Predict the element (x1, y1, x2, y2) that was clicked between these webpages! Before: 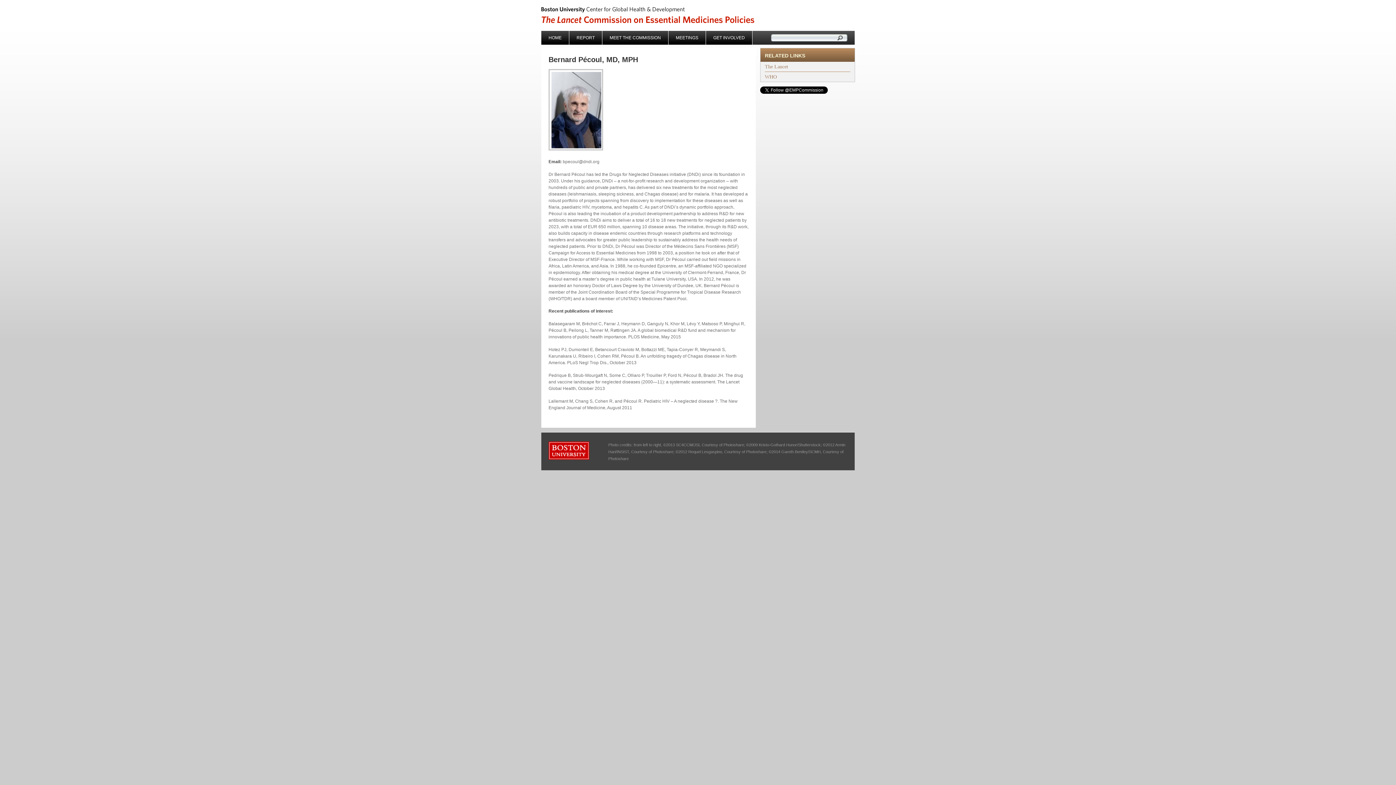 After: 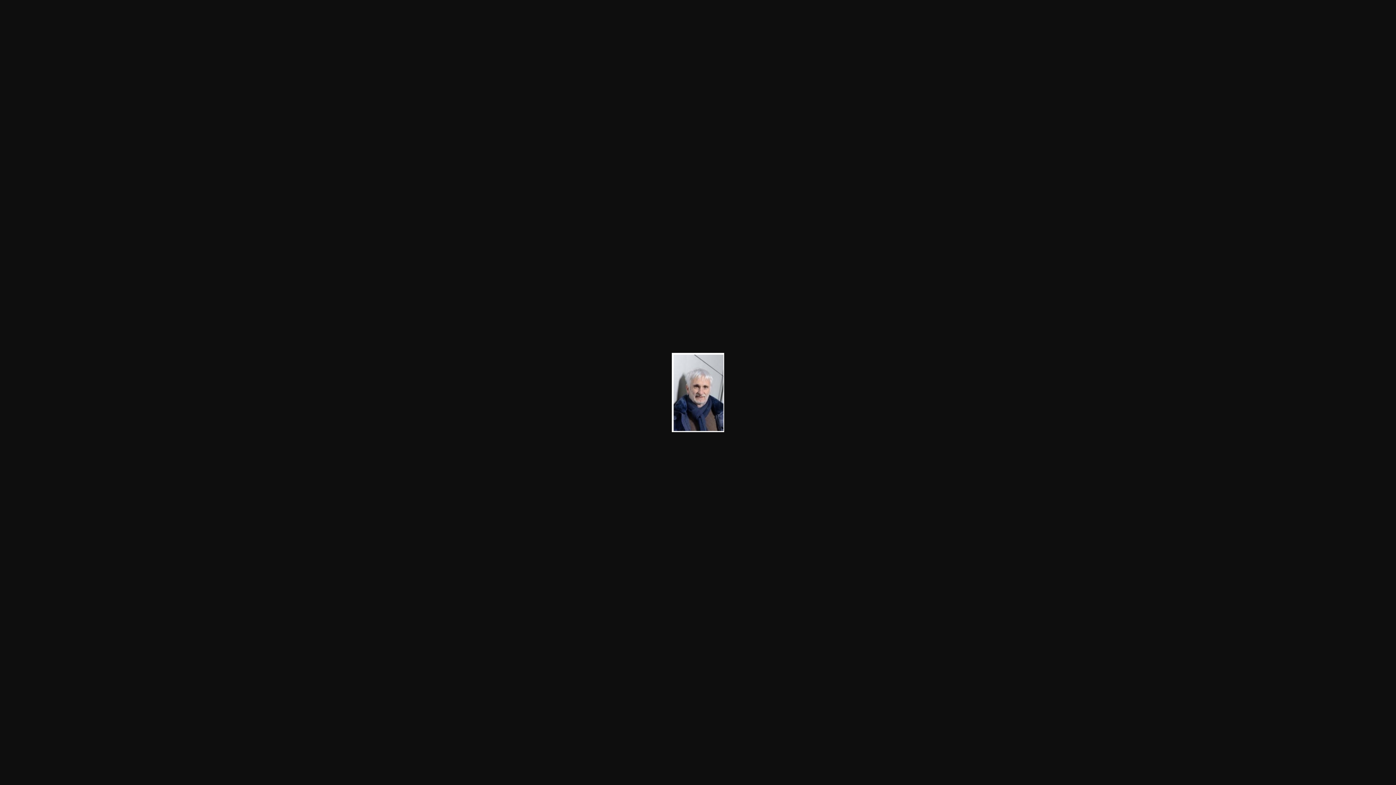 Action: bbox: (548, 146, 603, 151)